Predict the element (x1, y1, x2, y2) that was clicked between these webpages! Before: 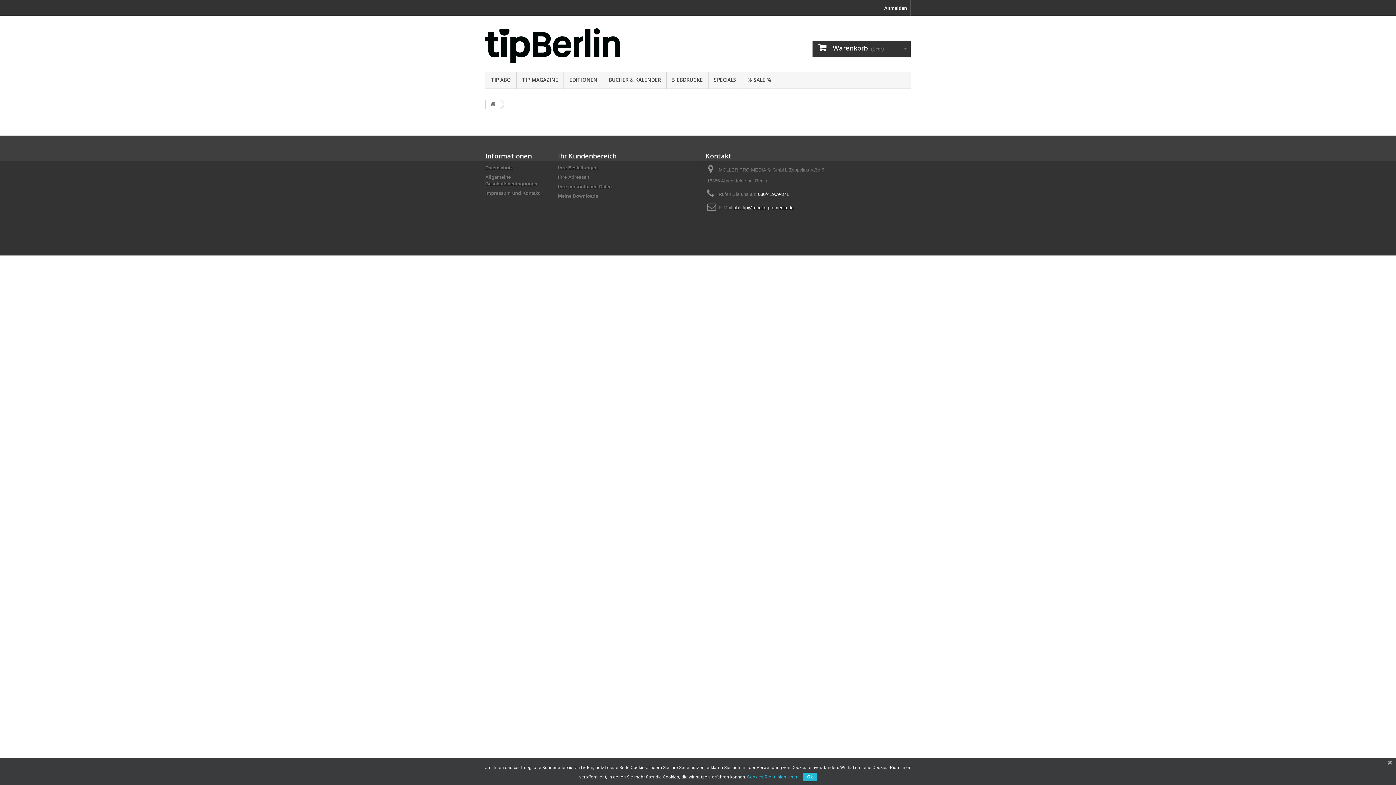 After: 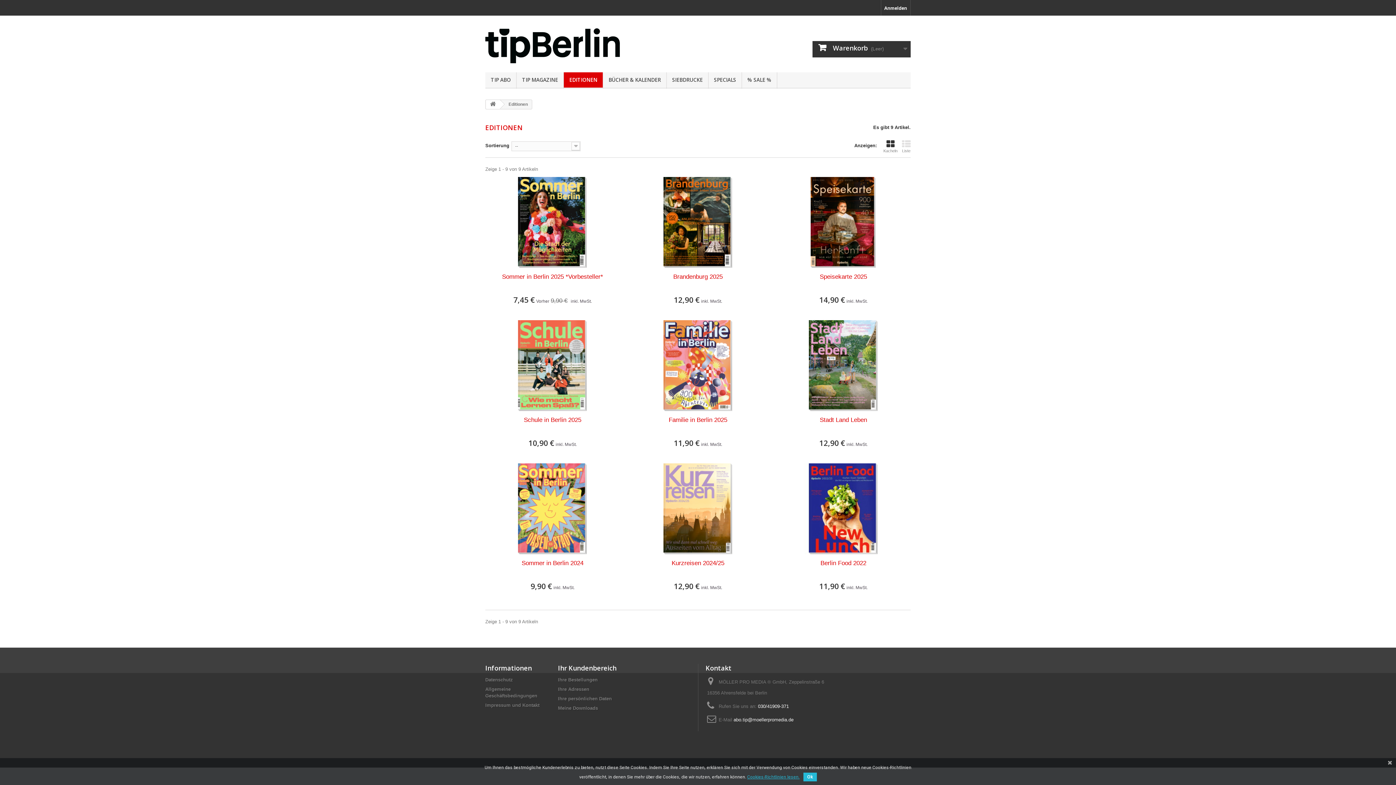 Action: bbox: (564, 72, 602, 88) label: EDITIONEN